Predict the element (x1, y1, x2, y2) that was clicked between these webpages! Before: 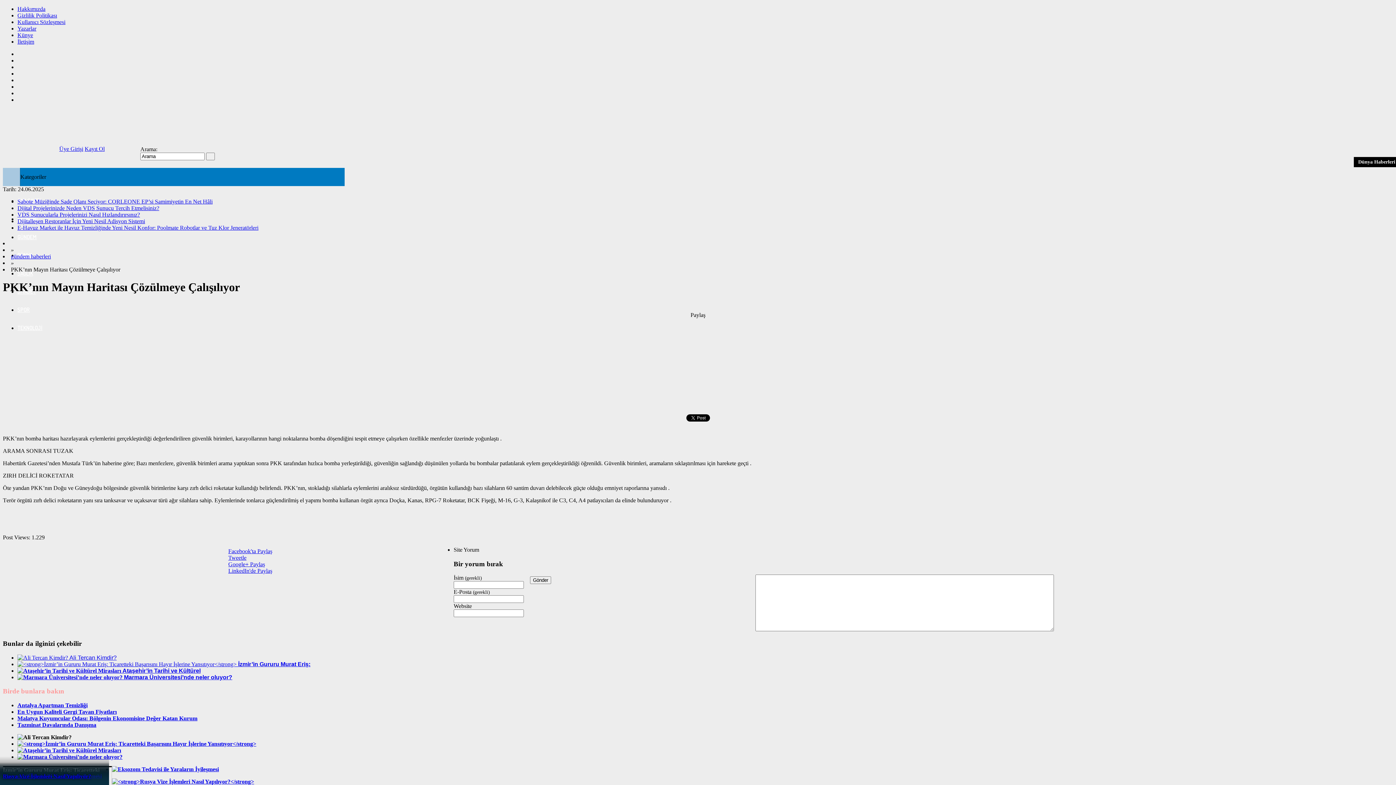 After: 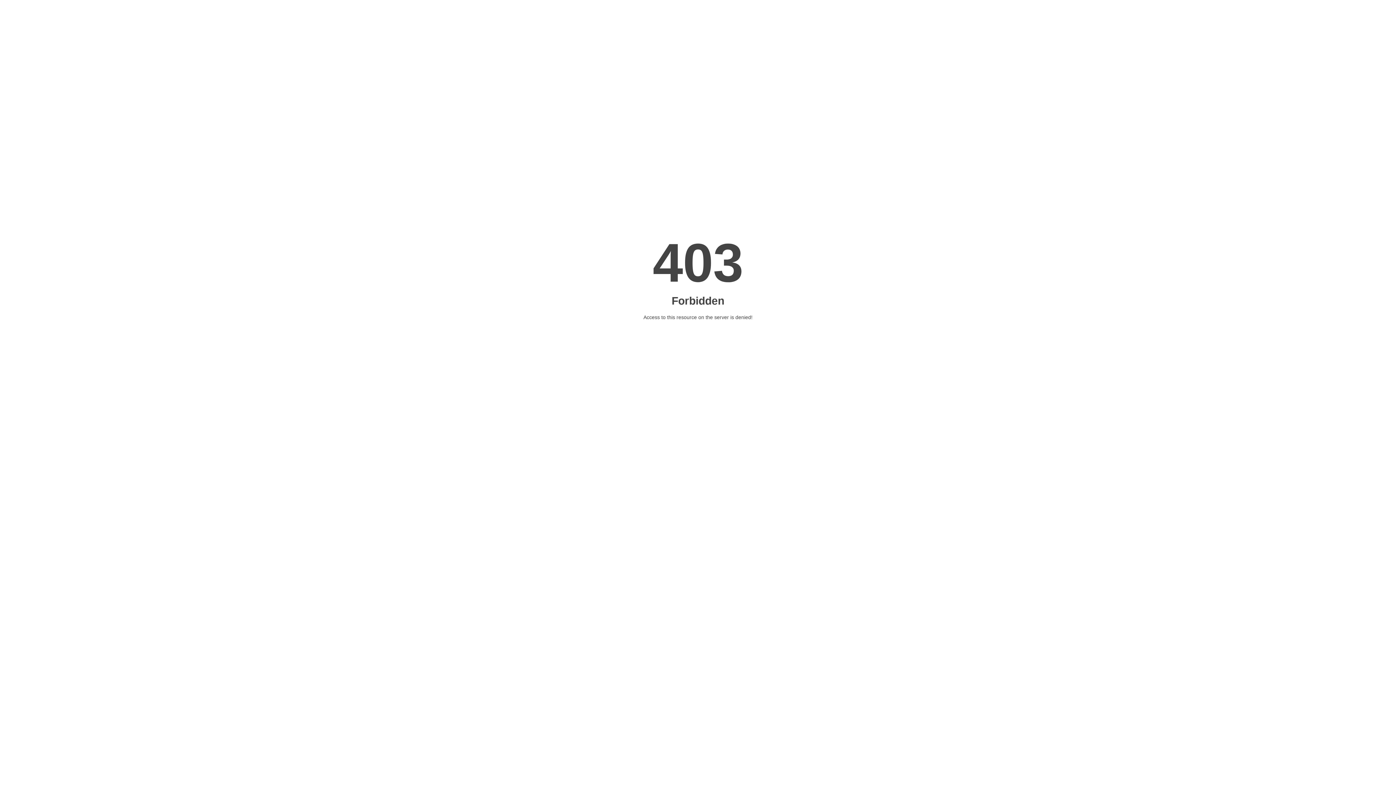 Action: label: İletişim bbox: (17, 38, 34, 44)